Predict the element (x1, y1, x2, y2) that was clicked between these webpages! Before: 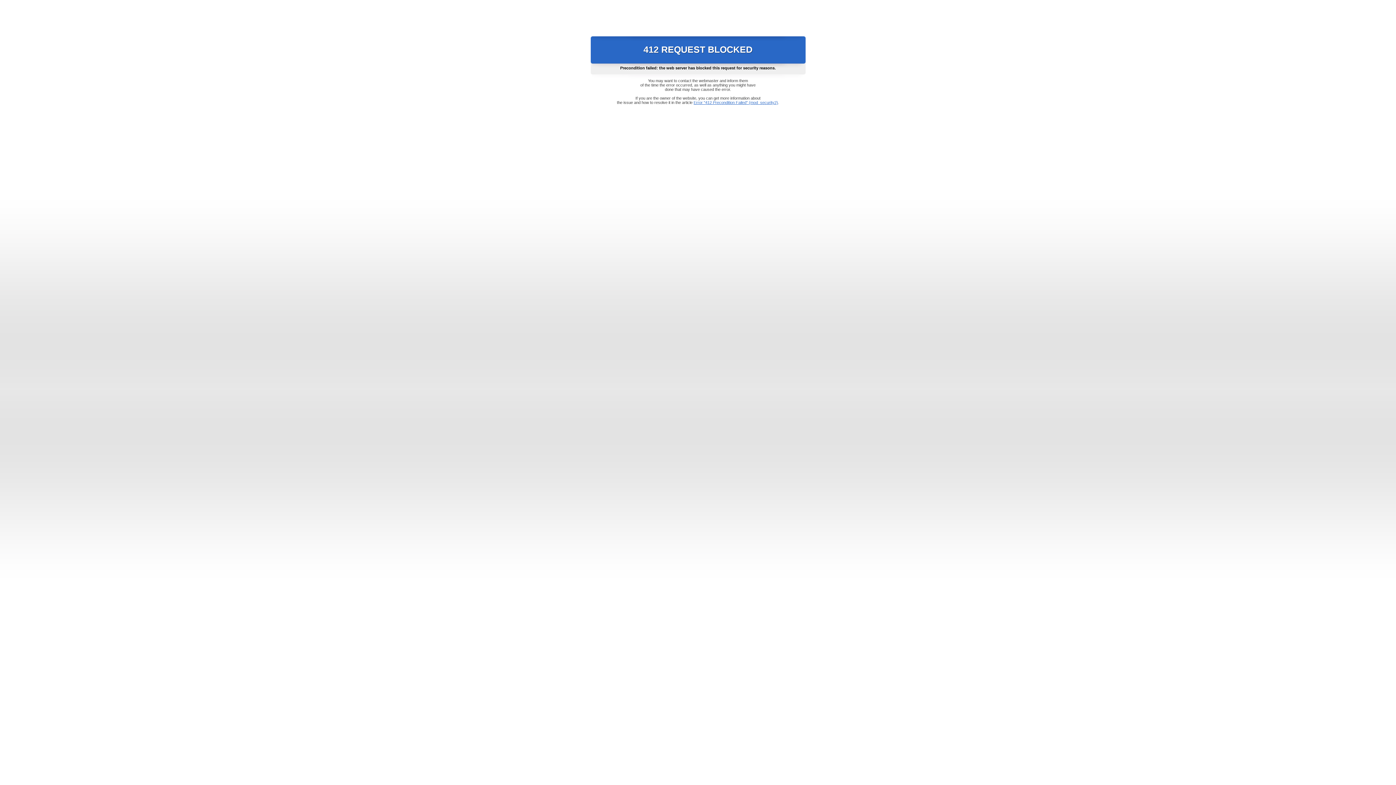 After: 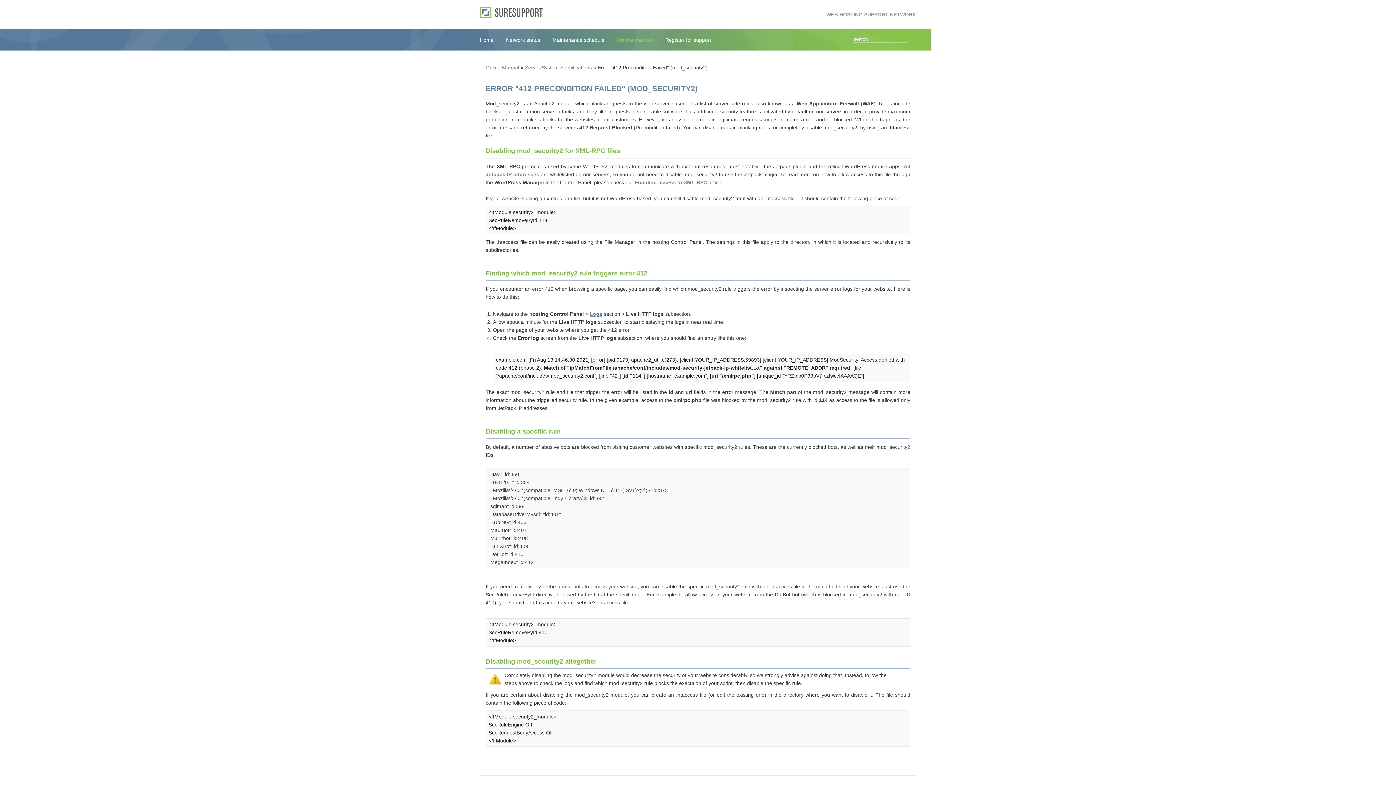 Action: label: Error "412 Precondition Failed" (mod_security2) bbox: (693, 100, 778, 104)